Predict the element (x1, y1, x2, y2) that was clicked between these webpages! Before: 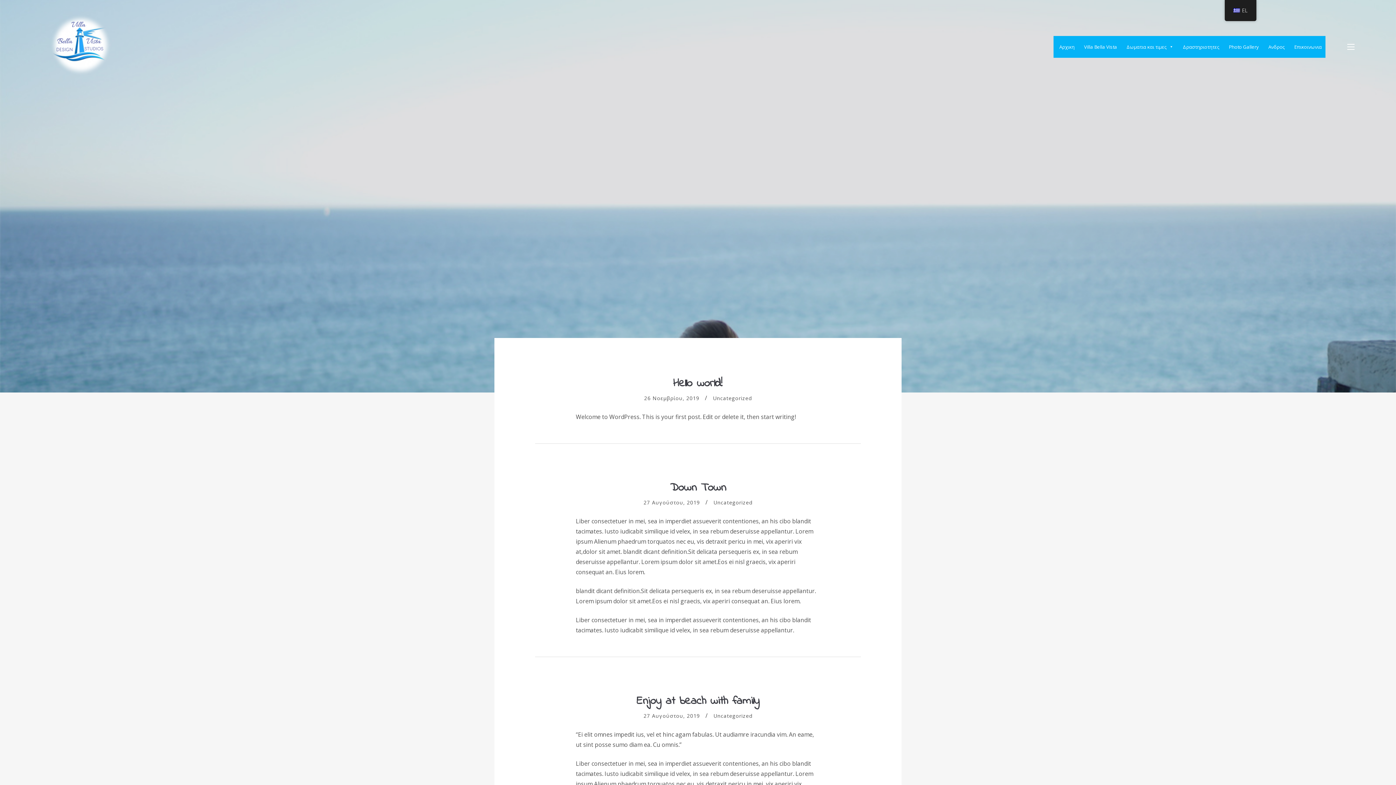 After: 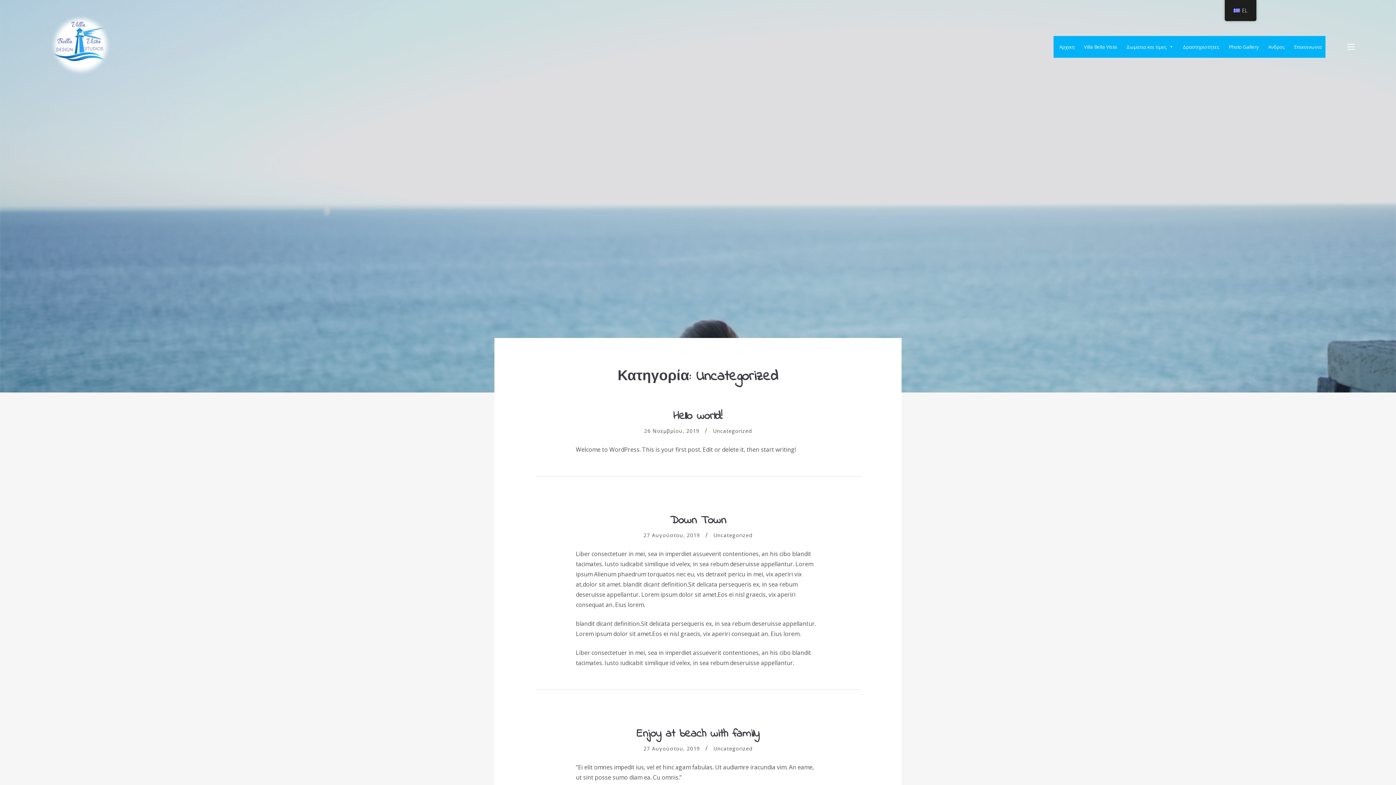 Action: label: Uncategorized bbox: (713, 394, 752, 401)